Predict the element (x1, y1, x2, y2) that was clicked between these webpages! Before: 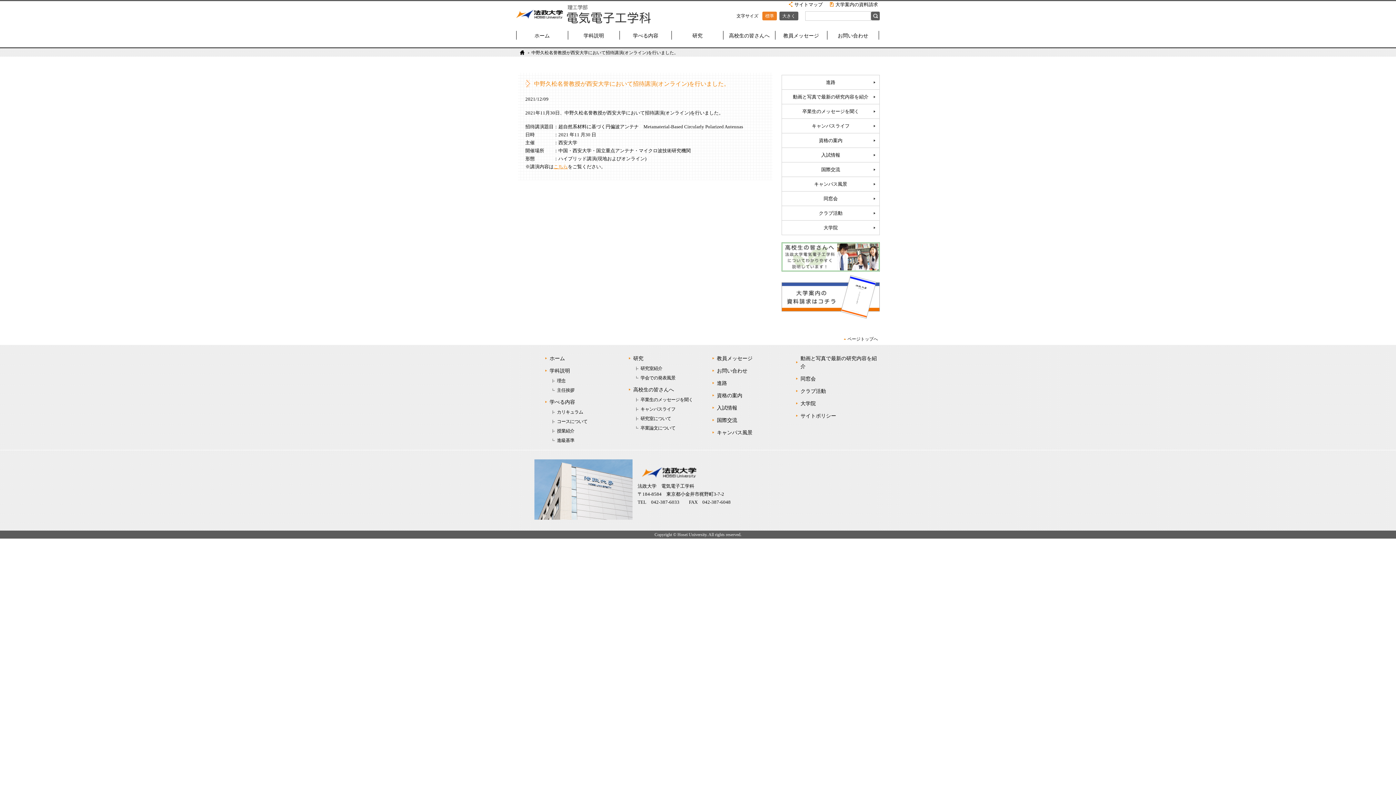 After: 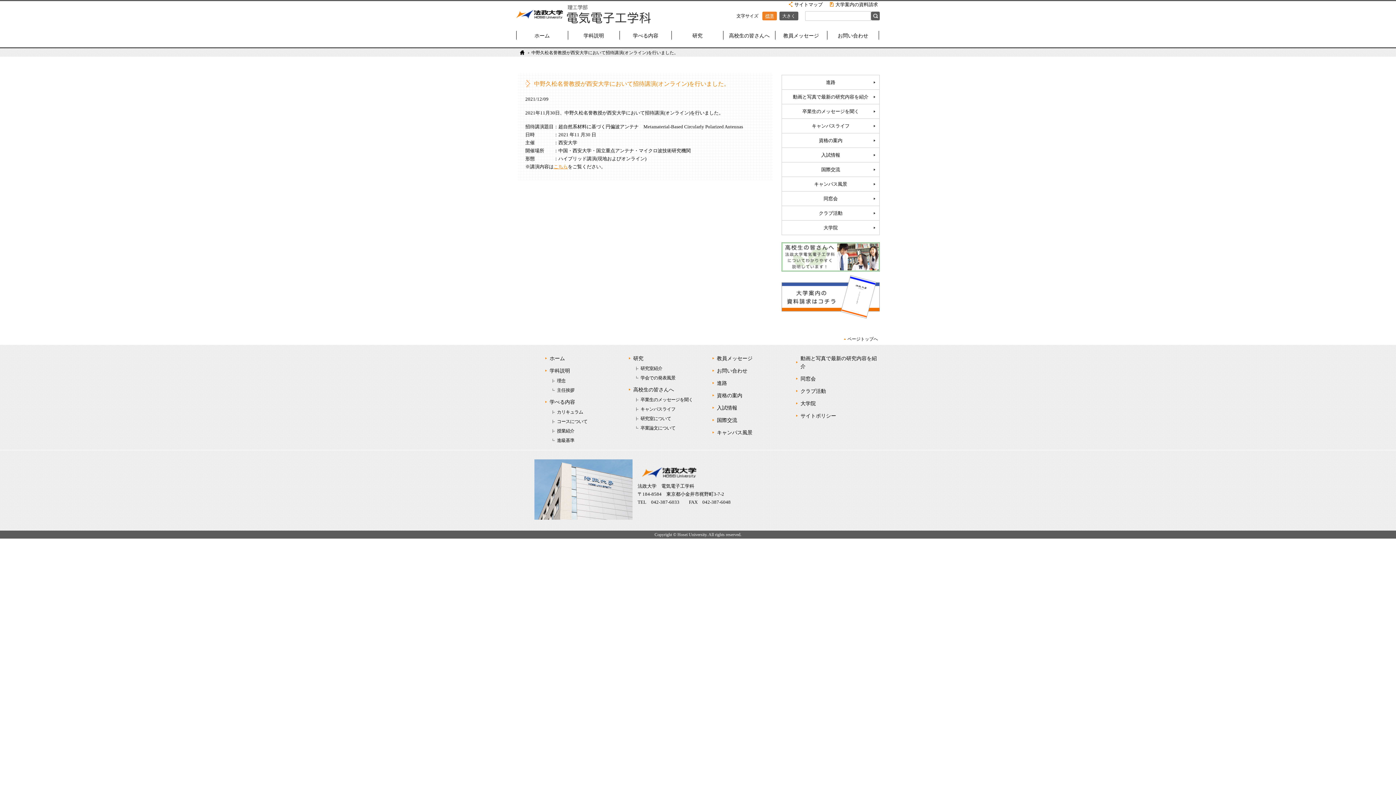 Action: bbox: (762, 11, 777, 20) label: 標準